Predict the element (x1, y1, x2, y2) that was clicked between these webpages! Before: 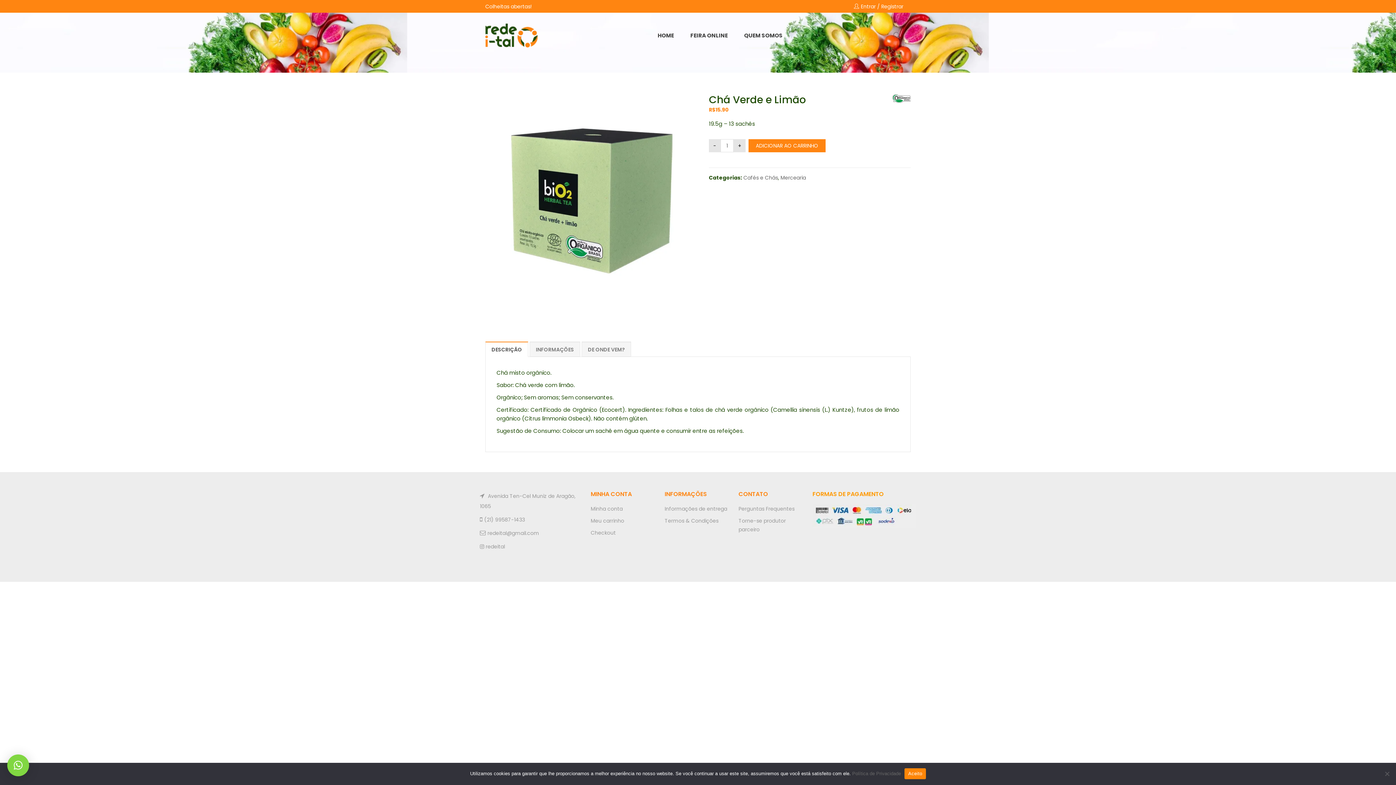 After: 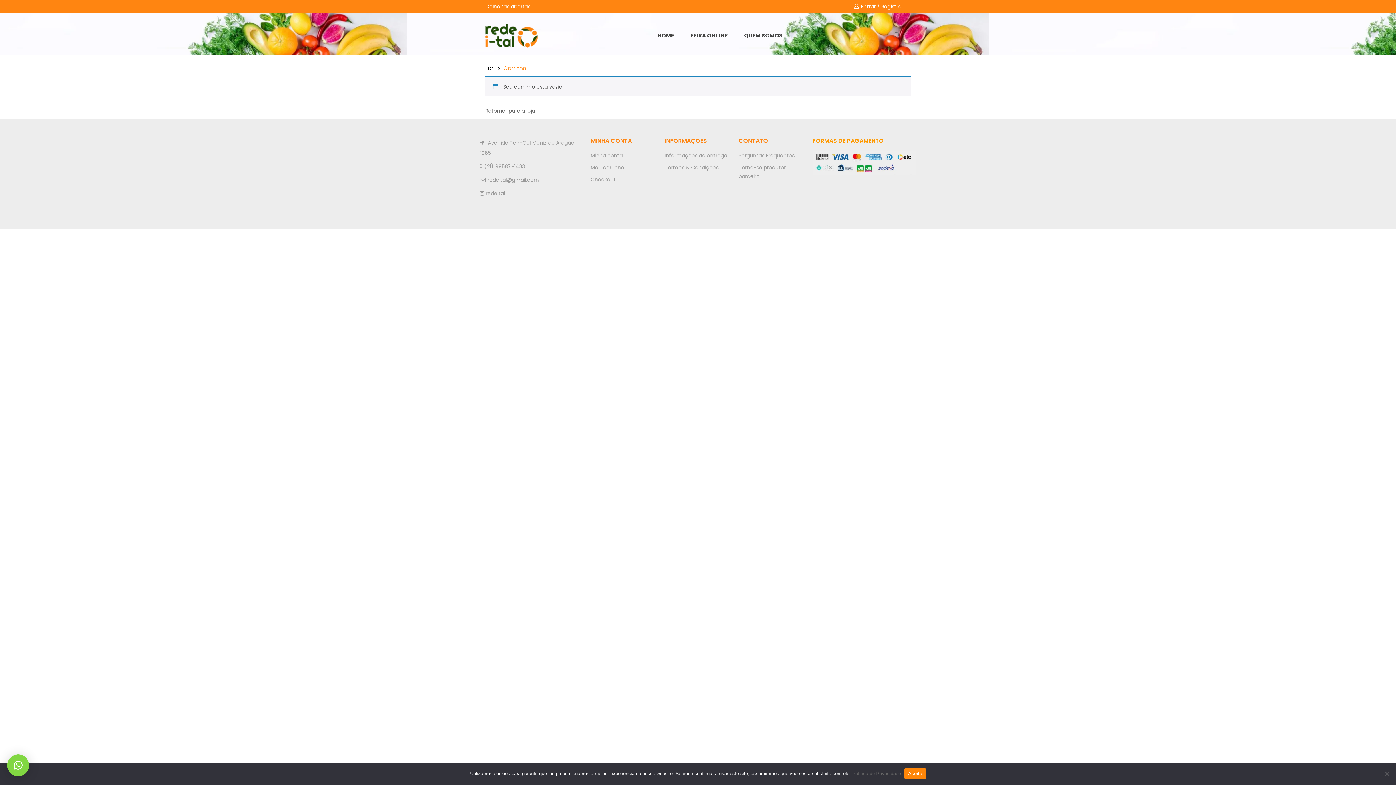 Action: label: Checkout bbox: (590, 529, 616, 536)